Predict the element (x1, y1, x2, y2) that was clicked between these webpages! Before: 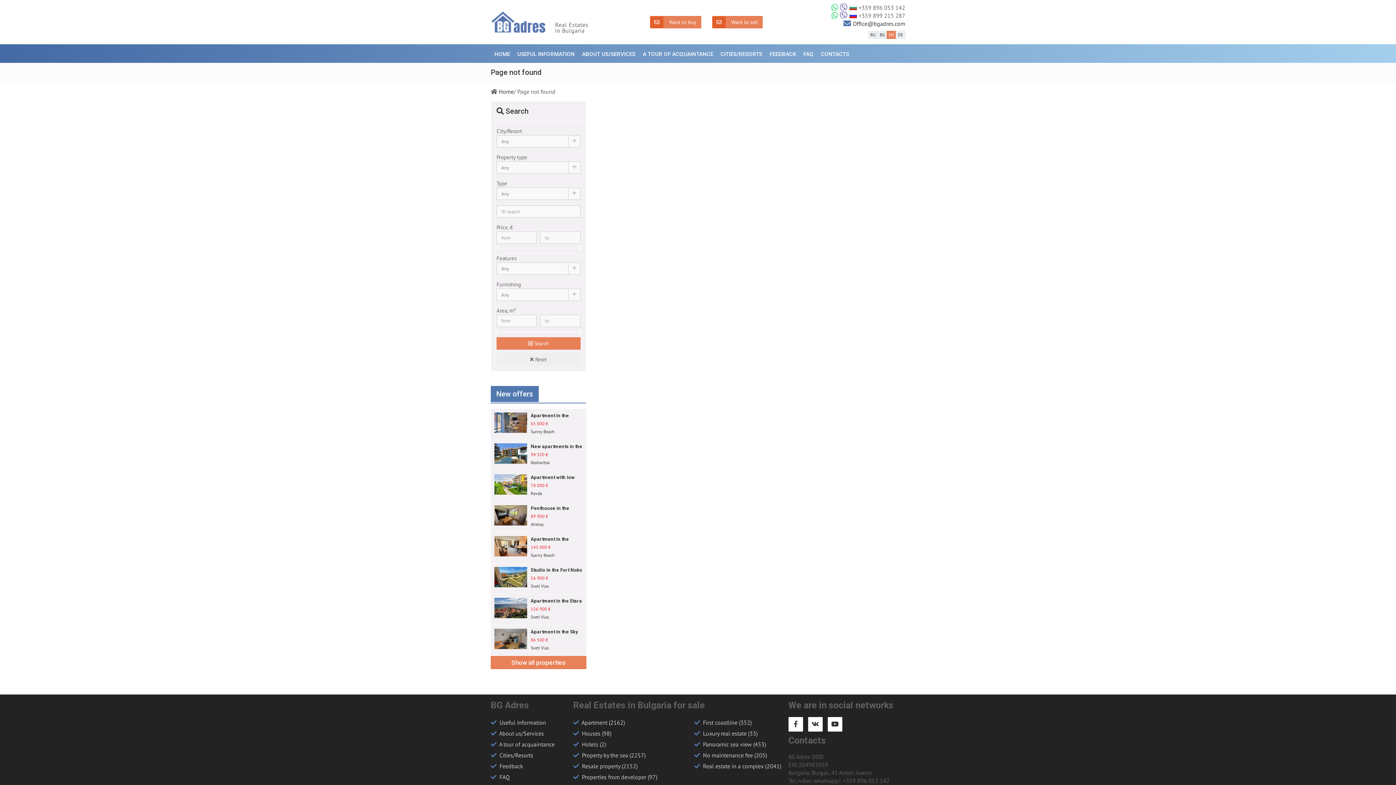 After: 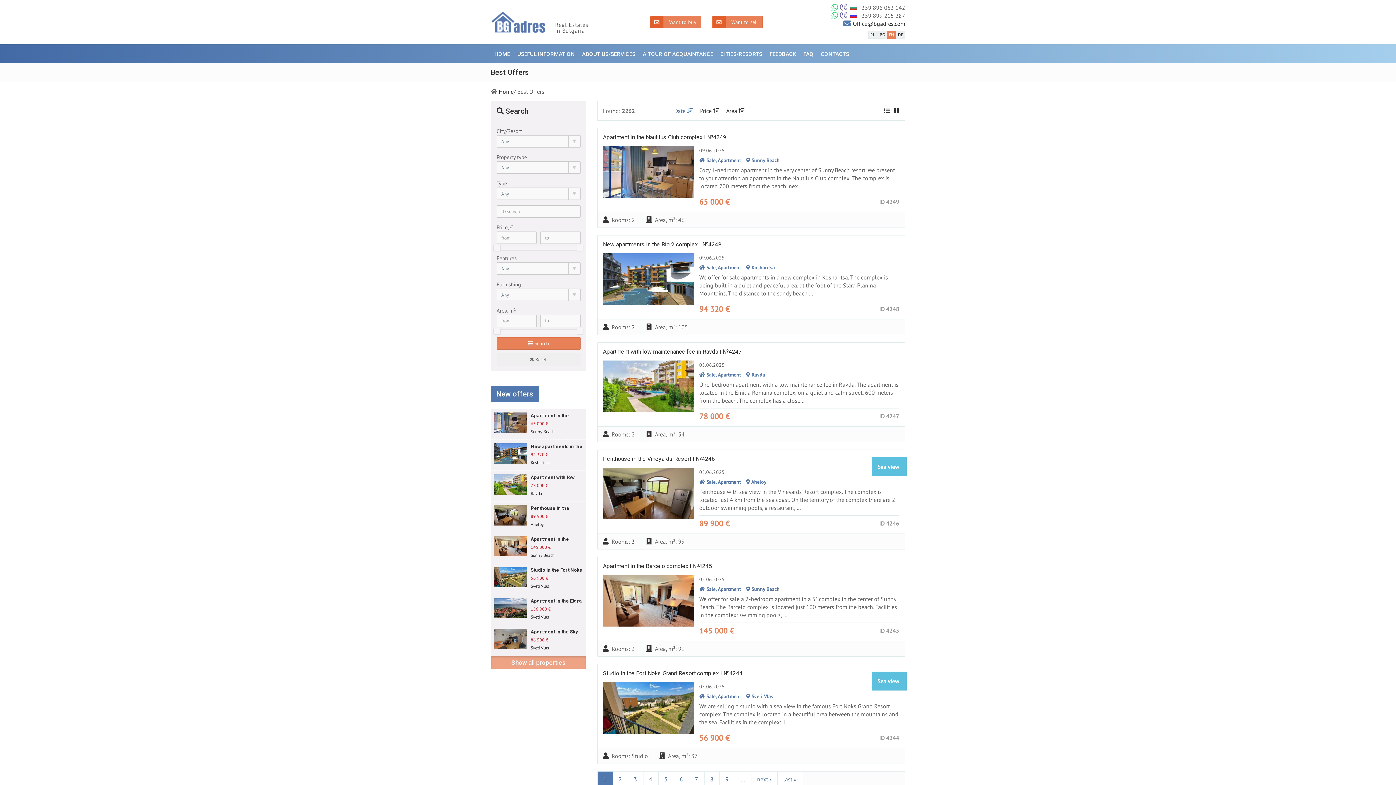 Action: bbox: (496, 337, 580, 349) label: Search